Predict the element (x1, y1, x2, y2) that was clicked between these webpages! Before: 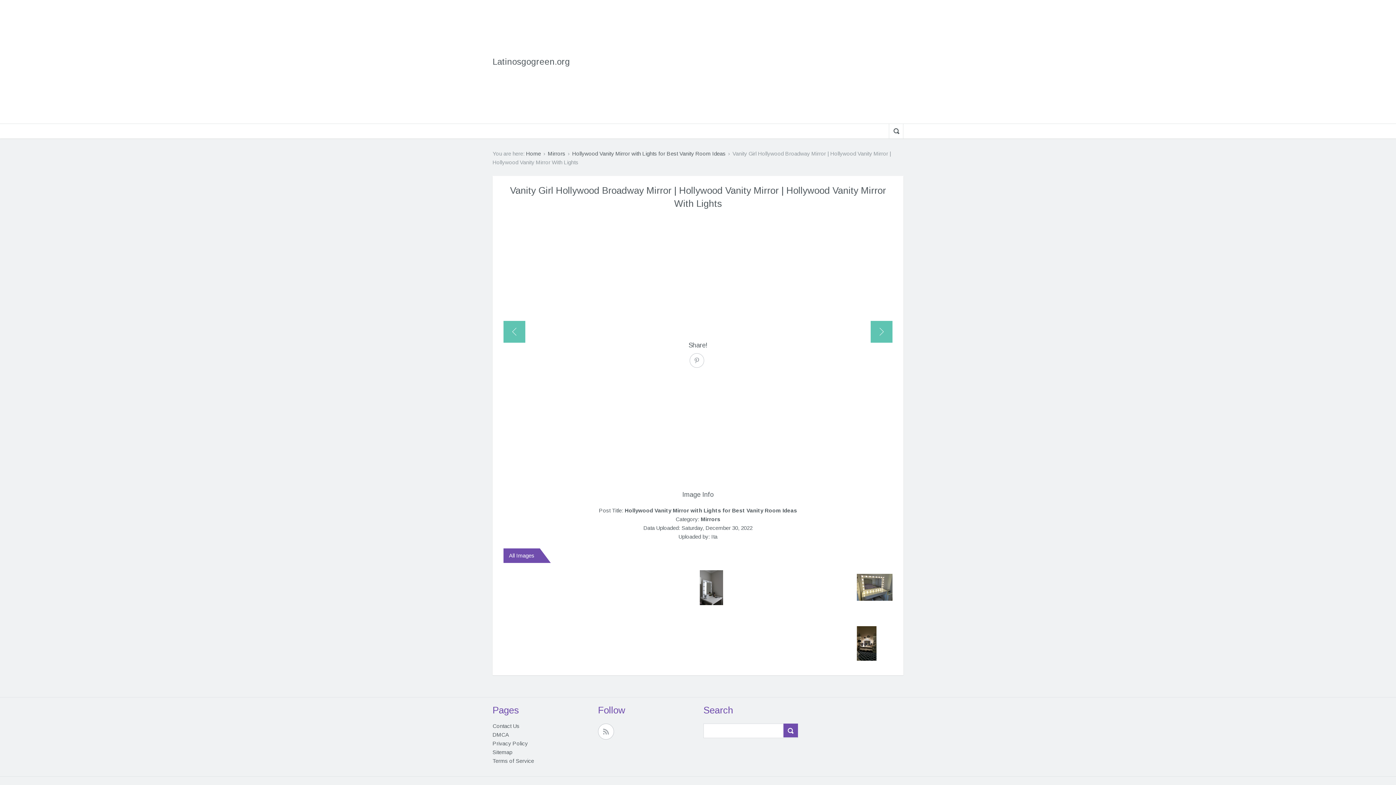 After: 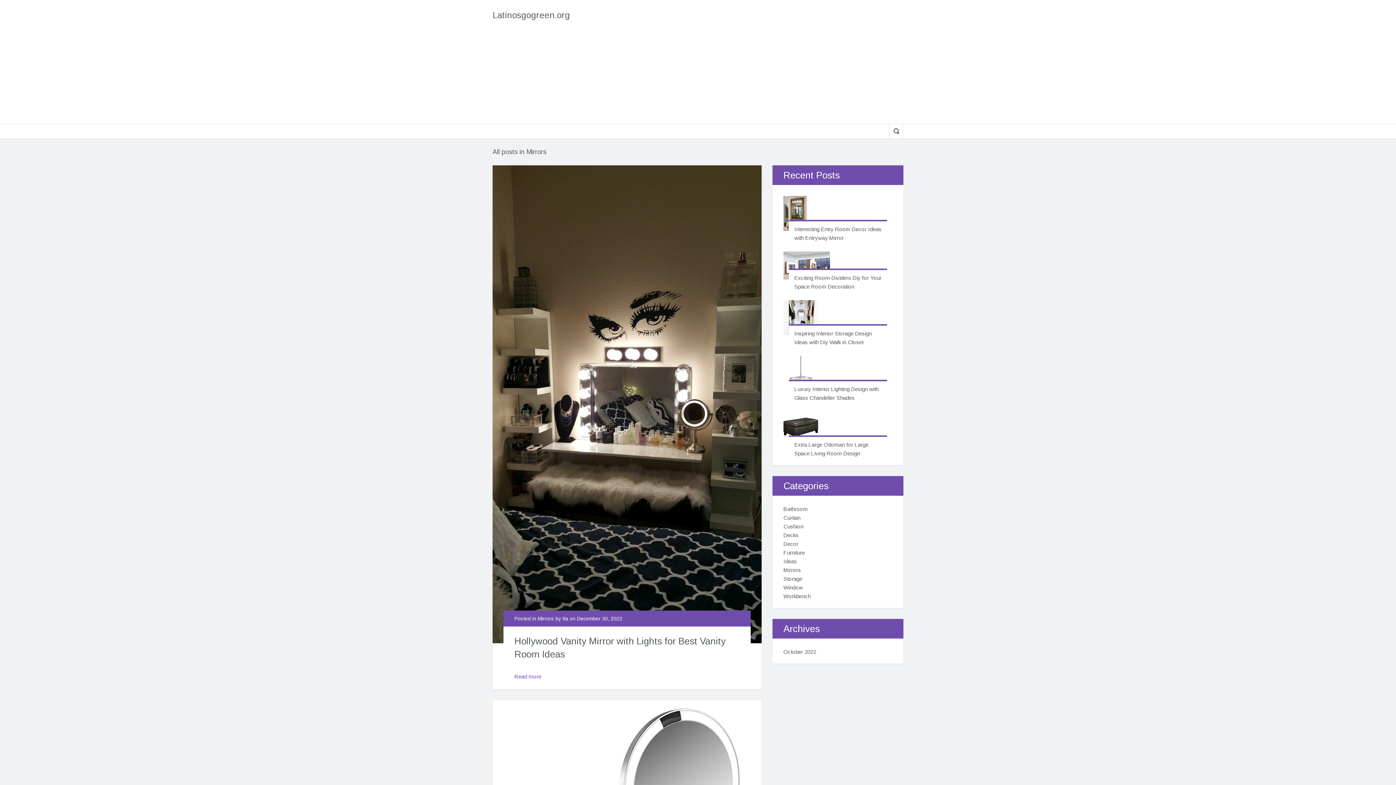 Action: label: Mirrors bbox: (548, 150, 565, 156)